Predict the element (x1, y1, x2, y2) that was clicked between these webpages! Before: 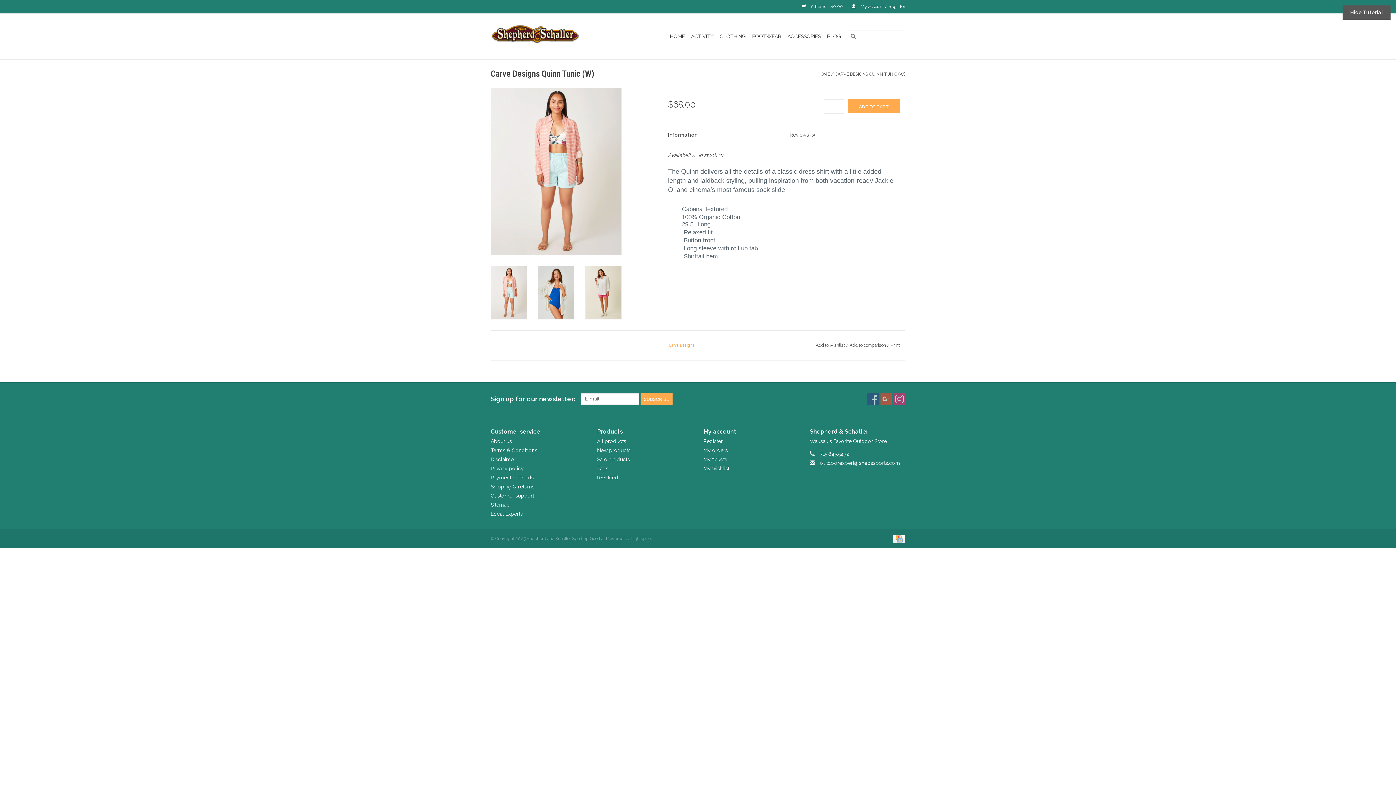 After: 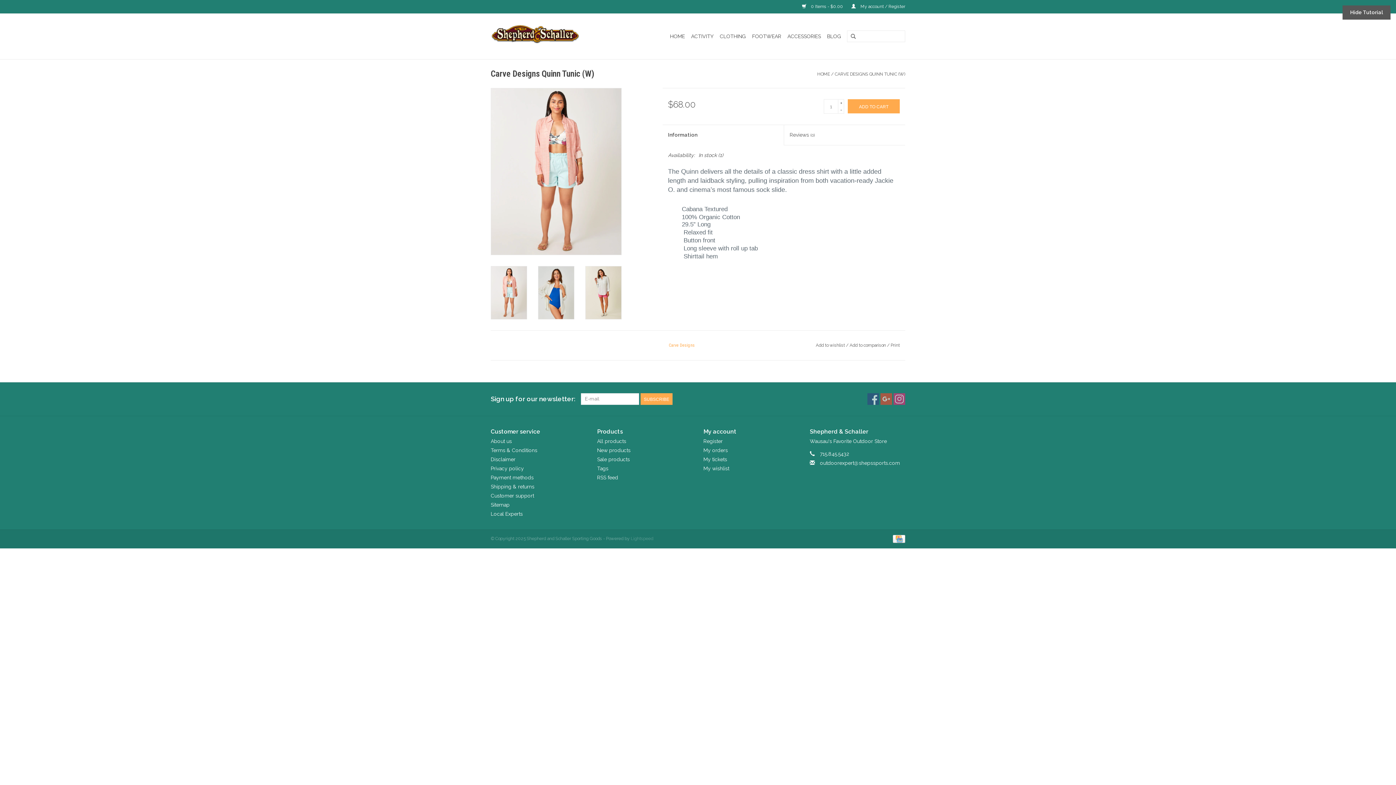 Action: label: Information bbox: (662, 125, 784, 145)